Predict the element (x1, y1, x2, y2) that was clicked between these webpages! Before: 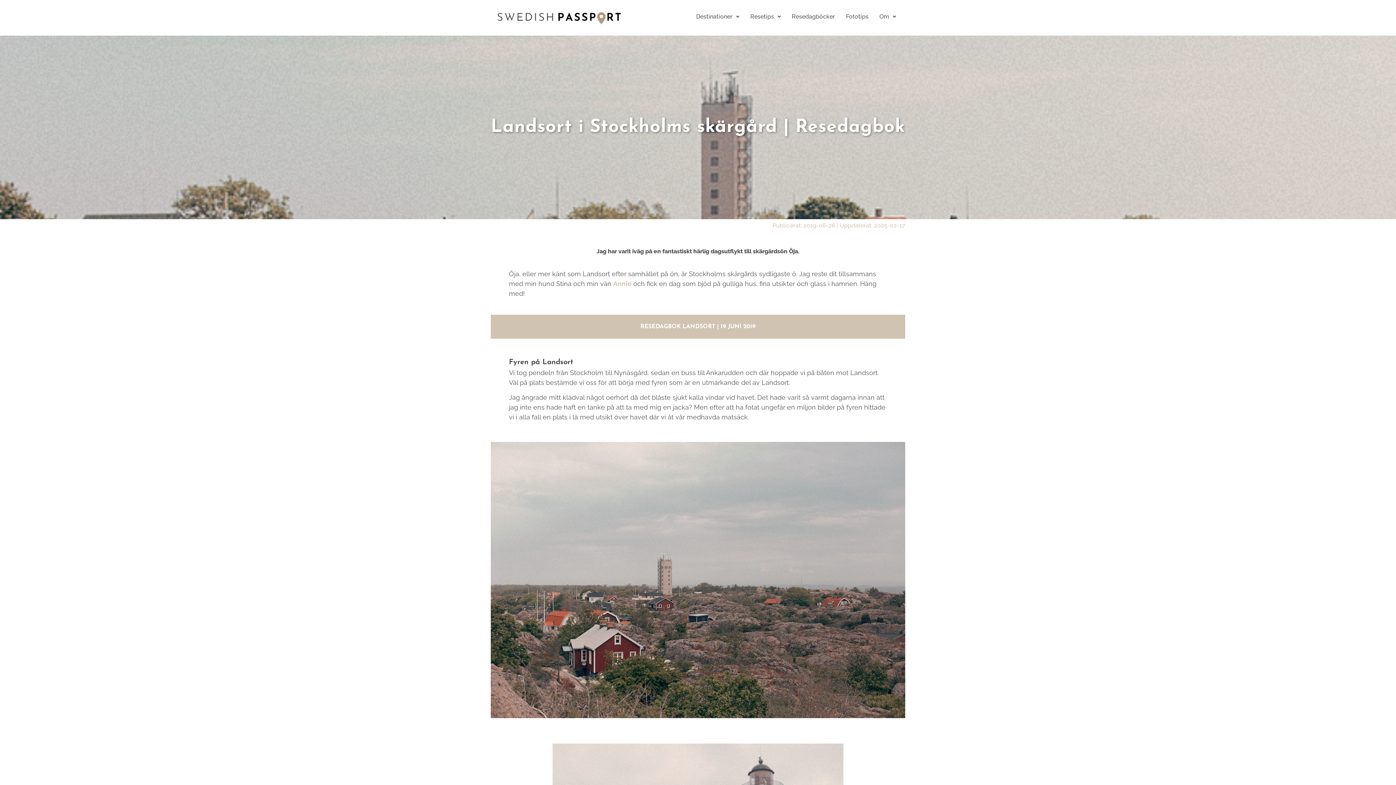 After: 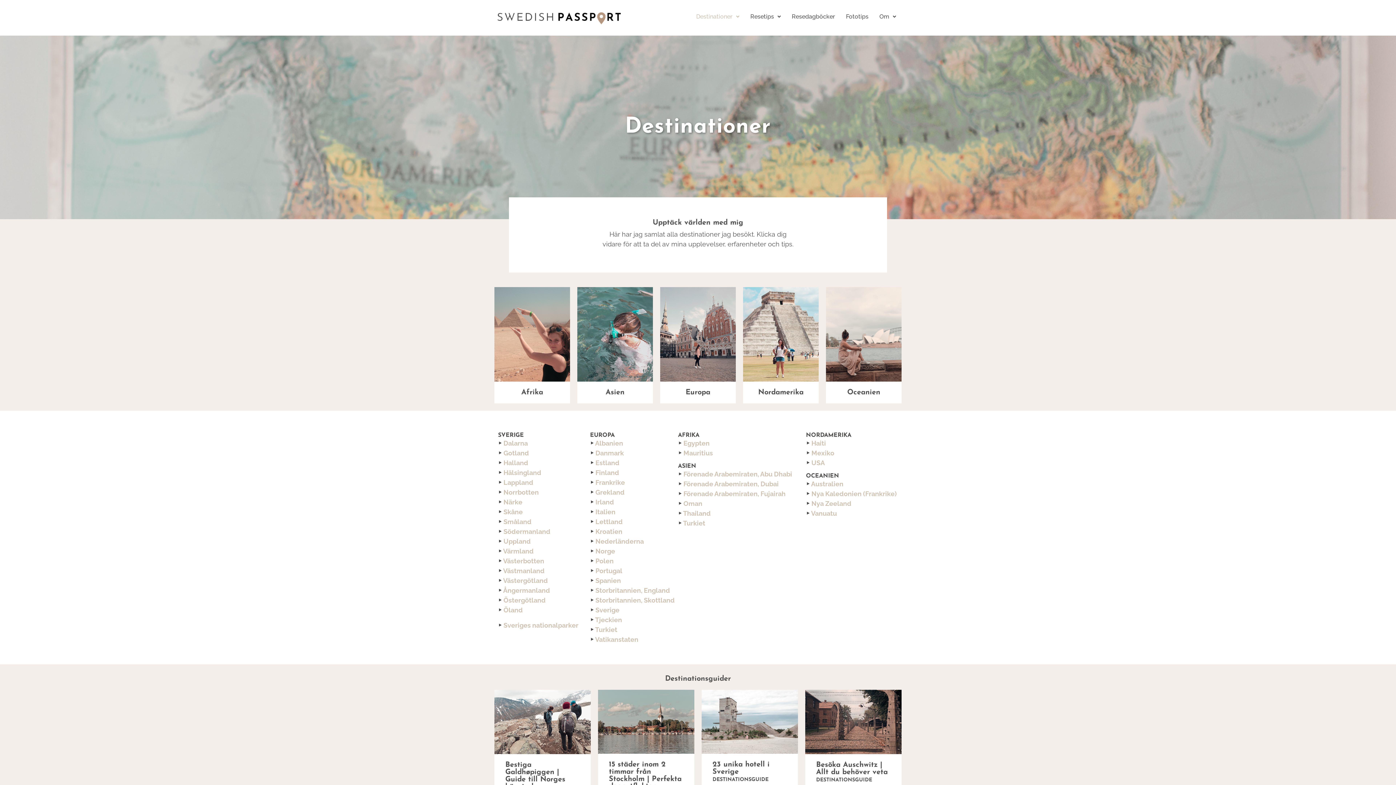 Action: bbox: (690, 8, 745, 25) label: Destinationer